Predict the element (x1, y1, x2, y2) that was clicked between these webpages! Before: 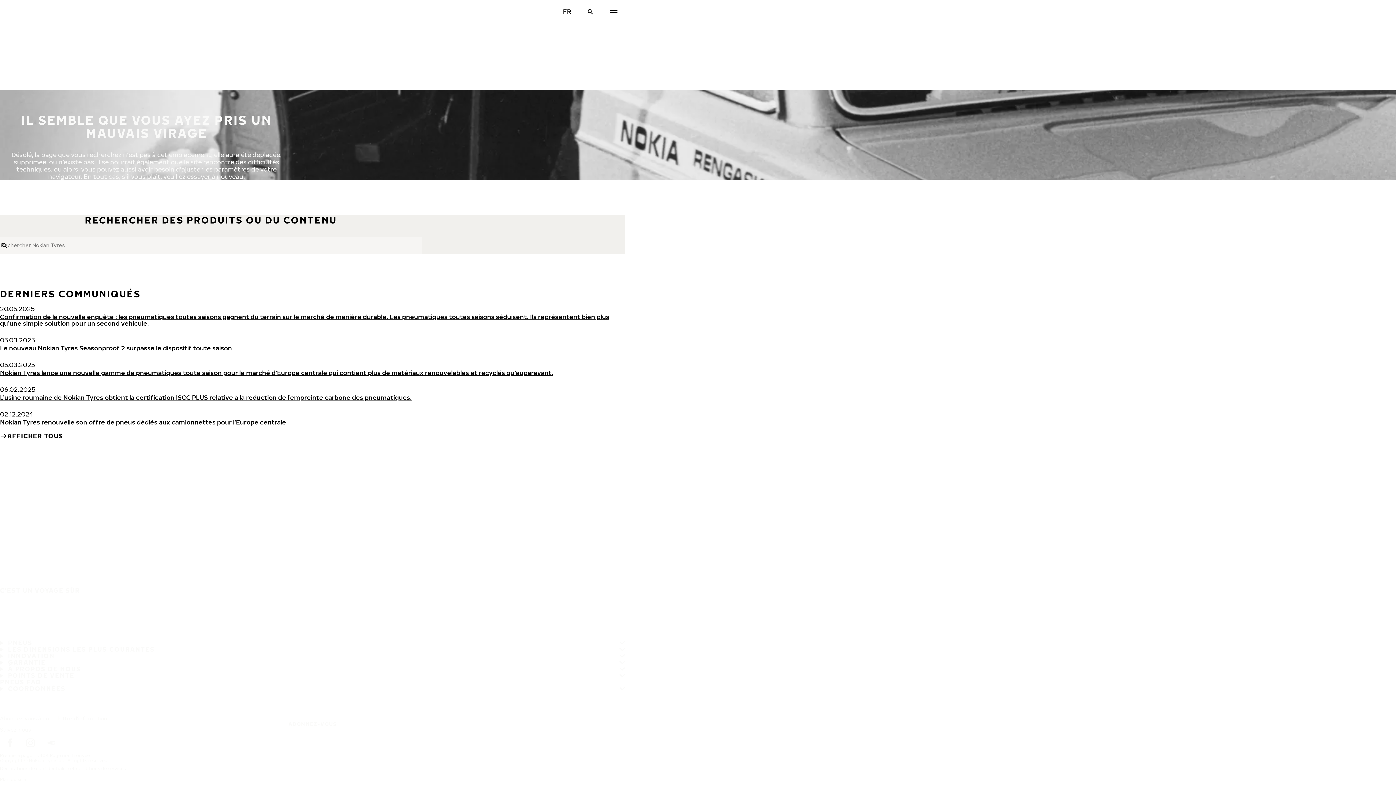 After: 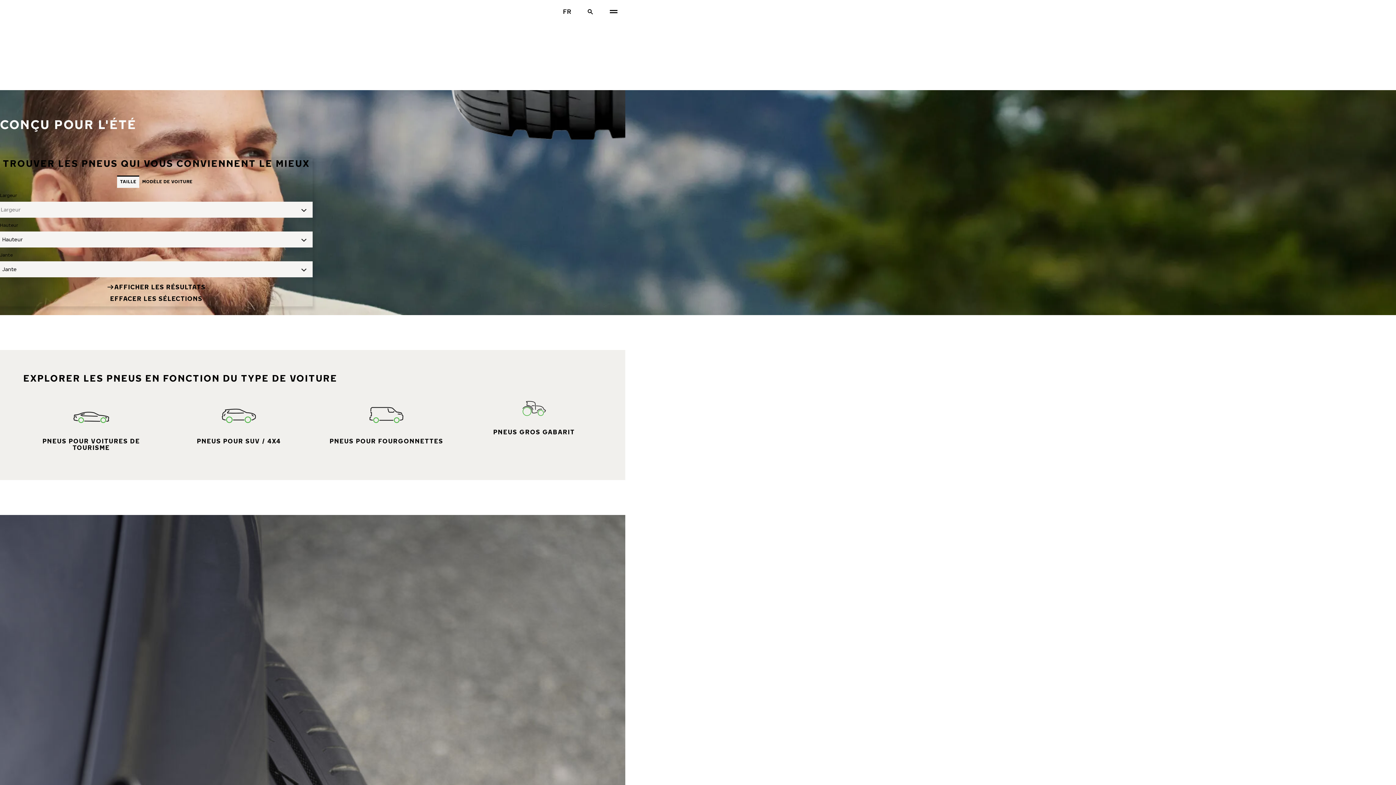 Action: bbox: (0, 753, 33, 758) label: Première page 